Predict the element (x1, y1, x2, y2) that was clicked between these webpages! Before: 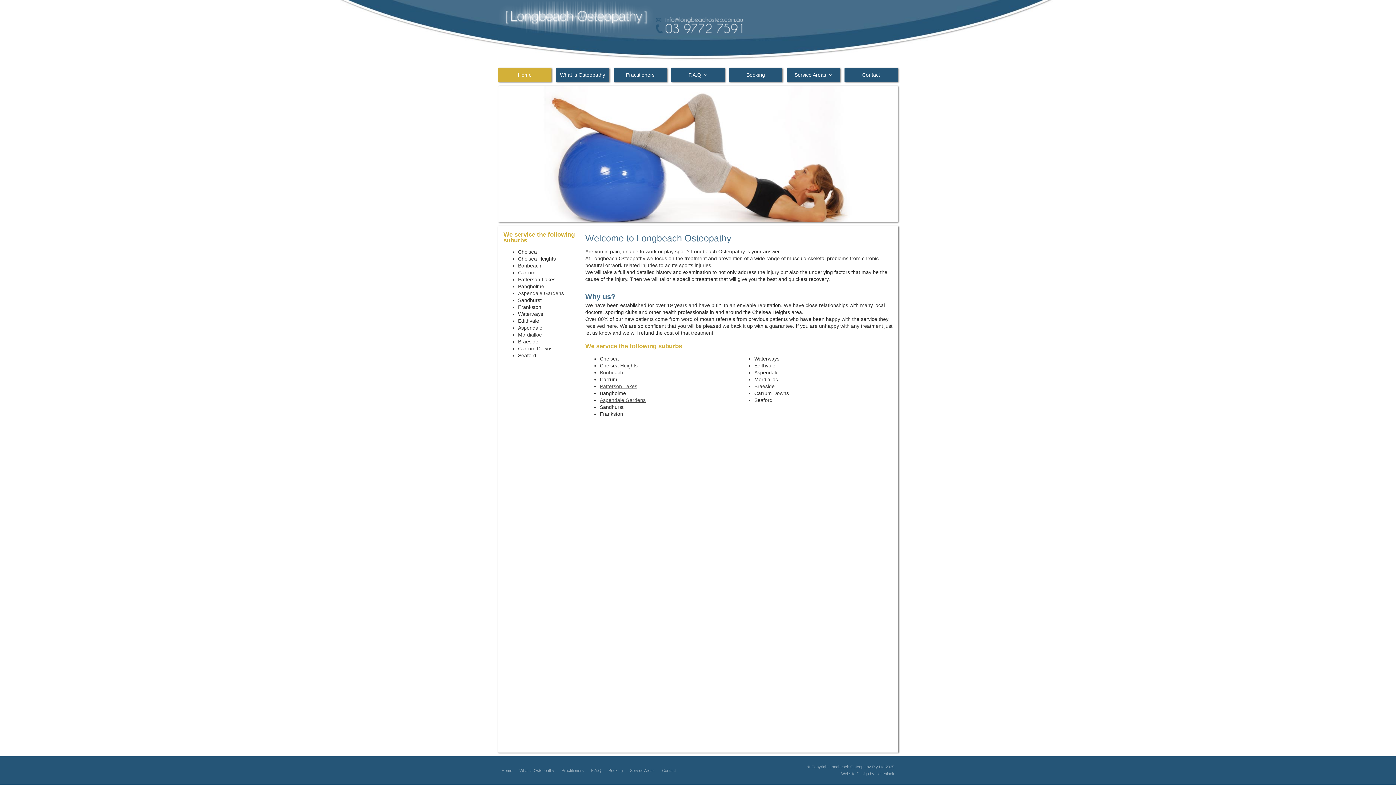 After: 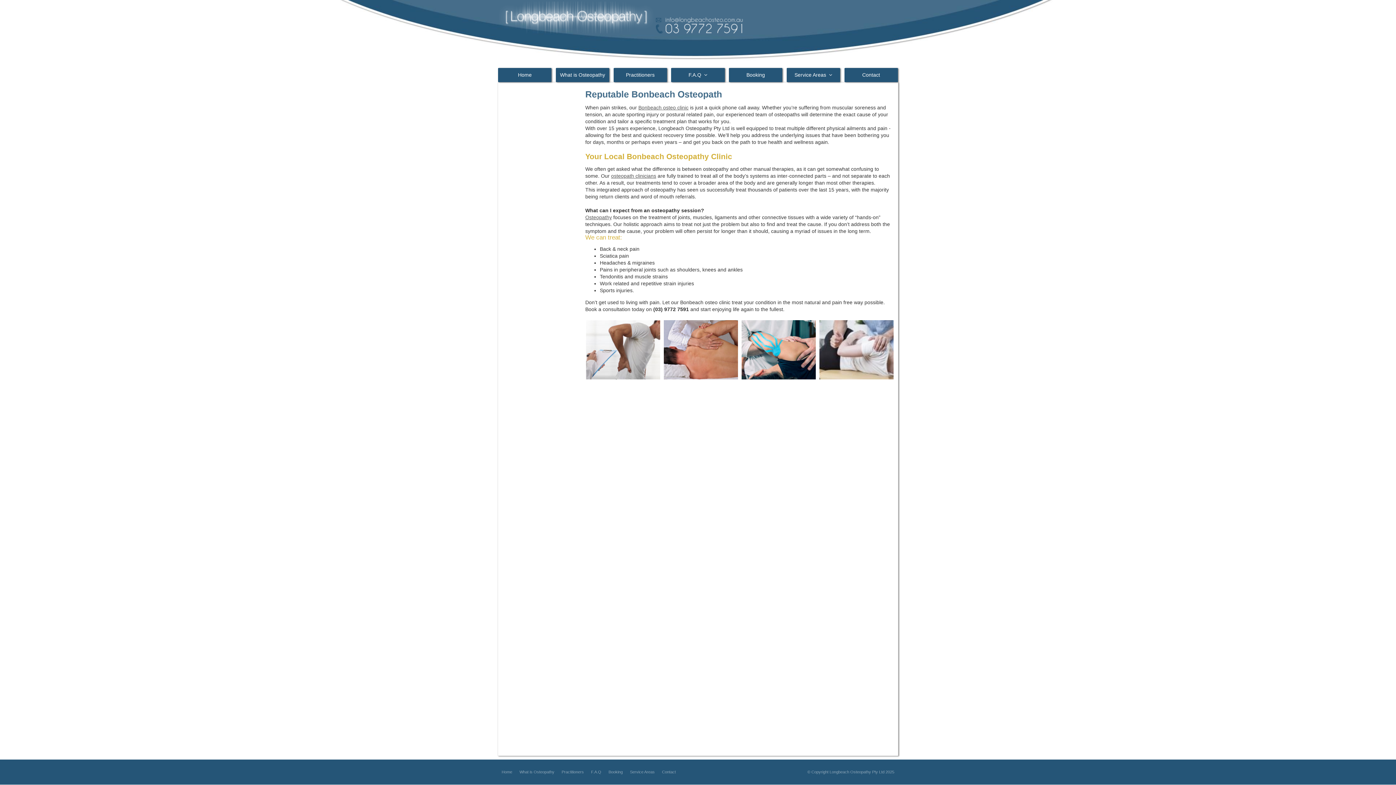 Action: bbox: (600, 369, 623, 375) label: Bonbeach